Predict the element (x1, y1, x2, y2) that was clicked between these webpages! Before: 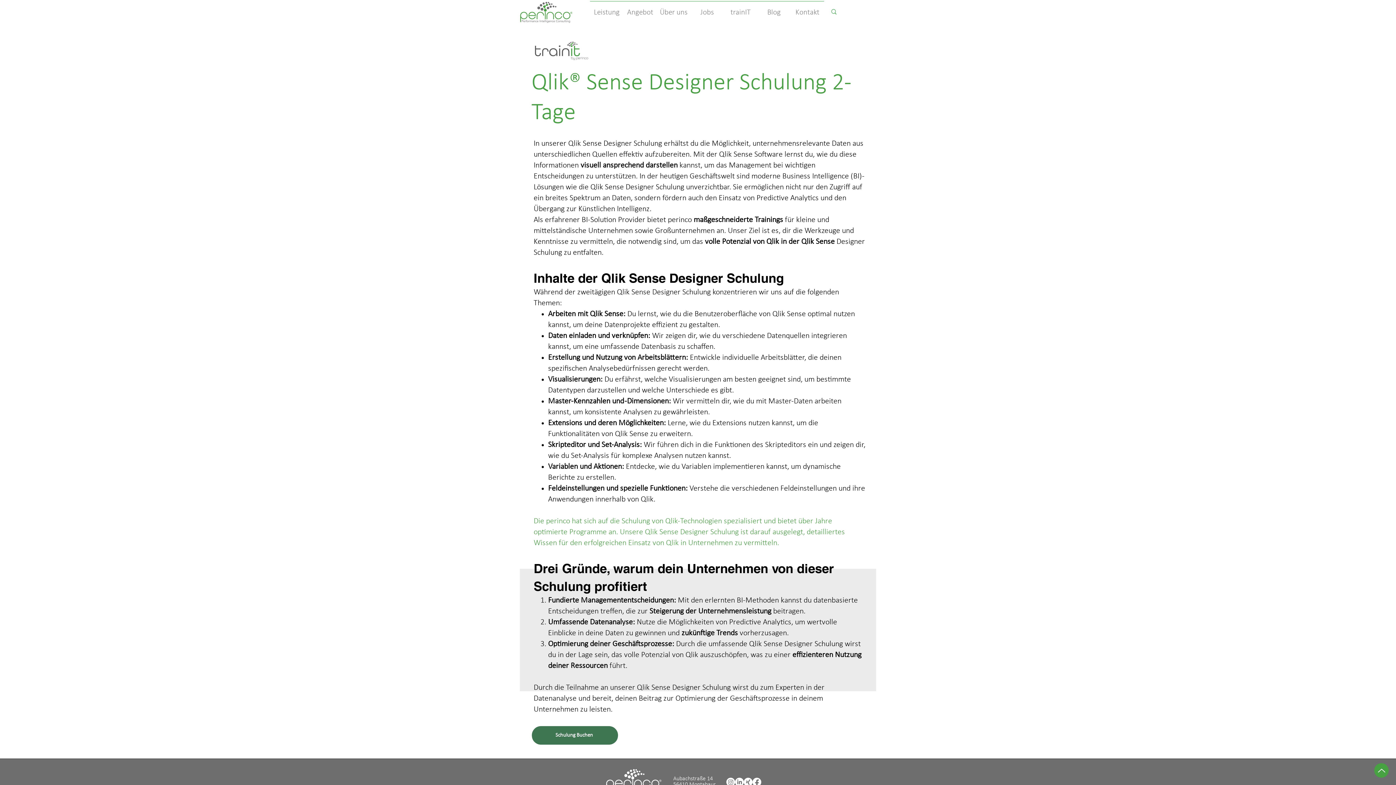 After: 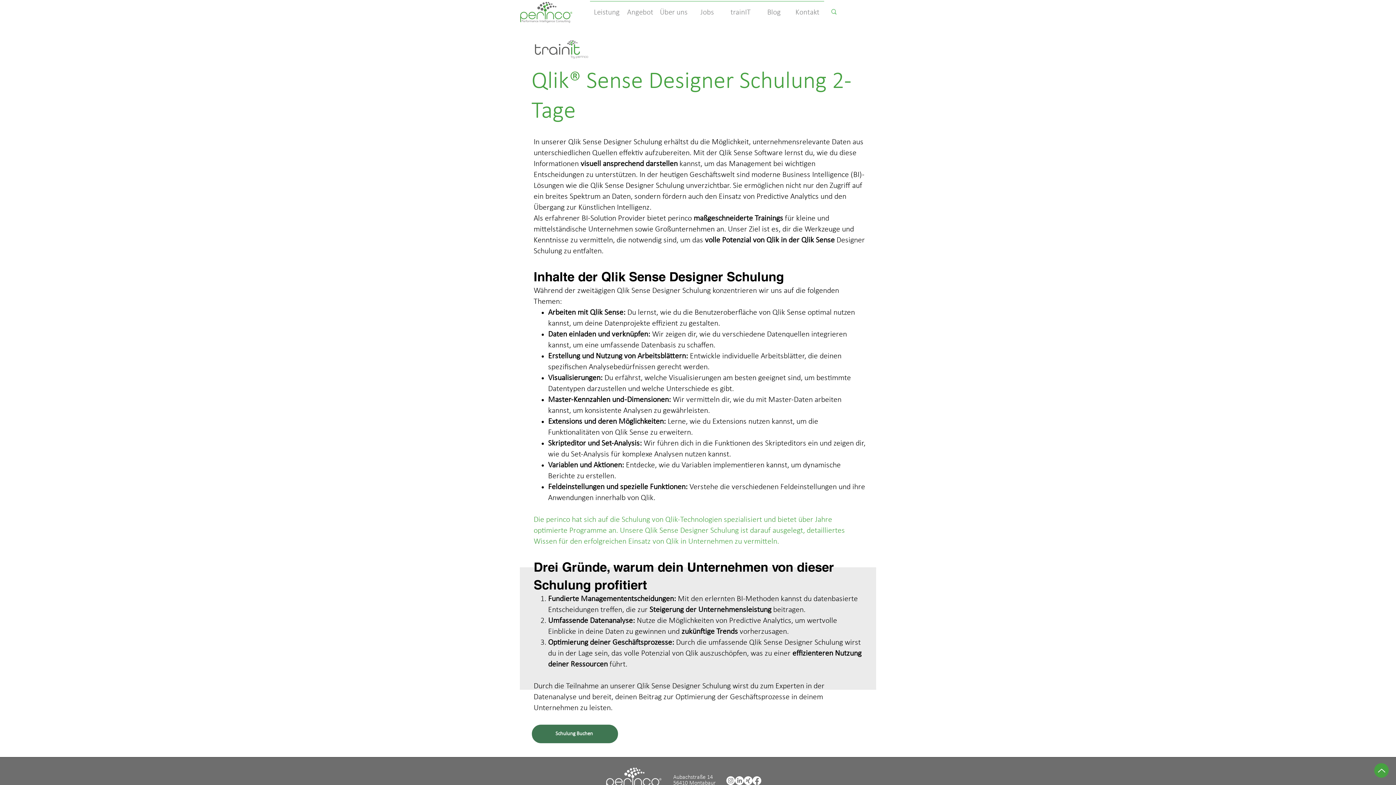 Action: label: Xing       bbox: (744, 778, 752, 786)